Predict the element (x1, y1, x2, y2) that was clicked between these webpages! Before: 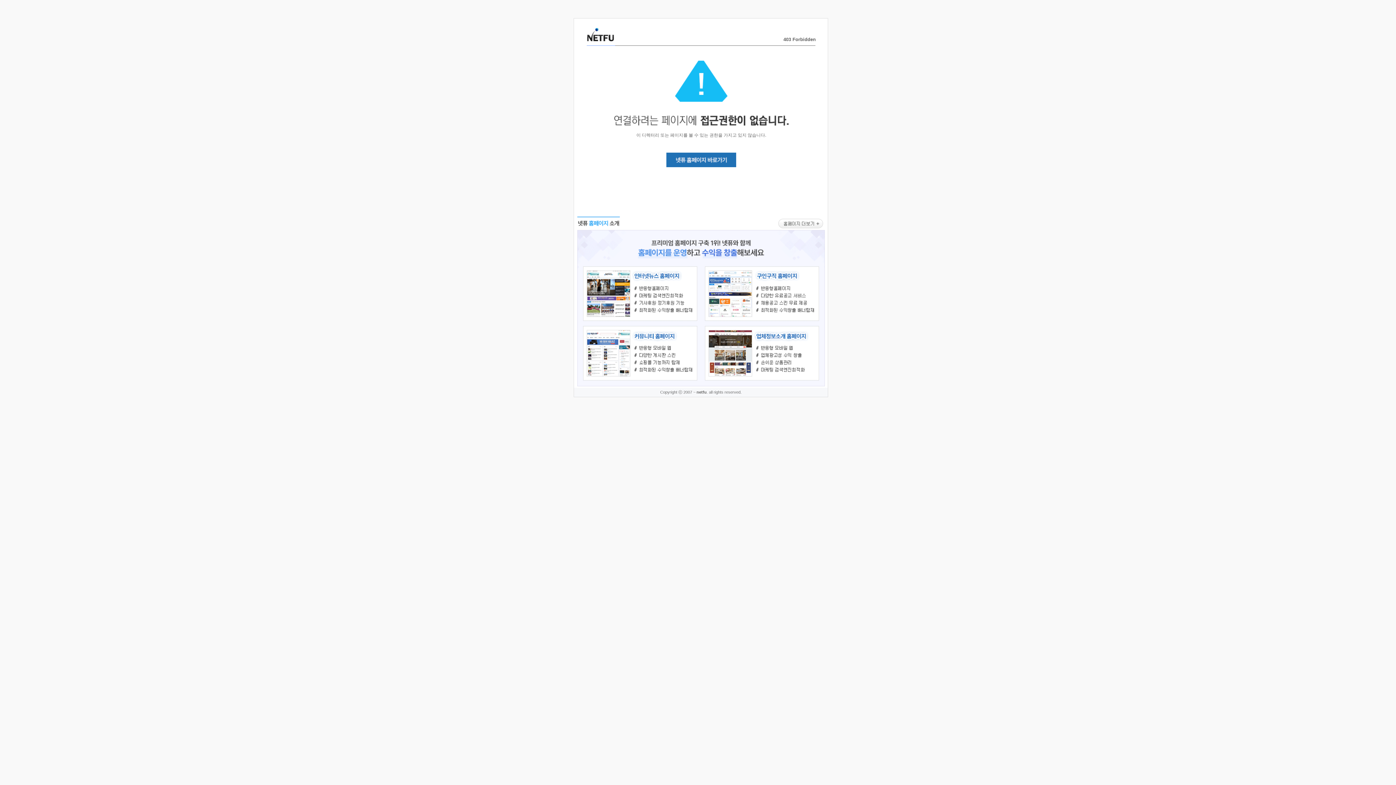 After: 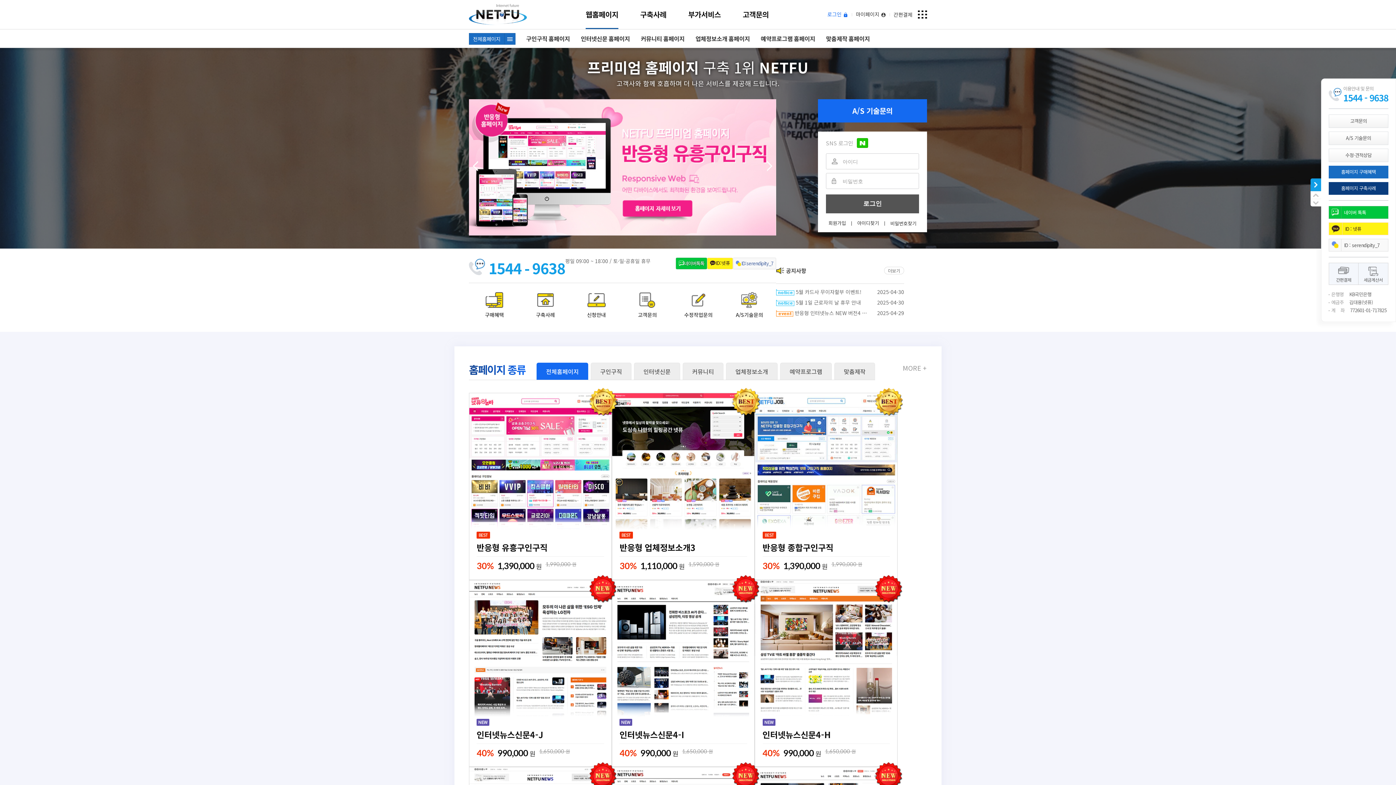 Action: bbox: (586, 35, 614, 43)